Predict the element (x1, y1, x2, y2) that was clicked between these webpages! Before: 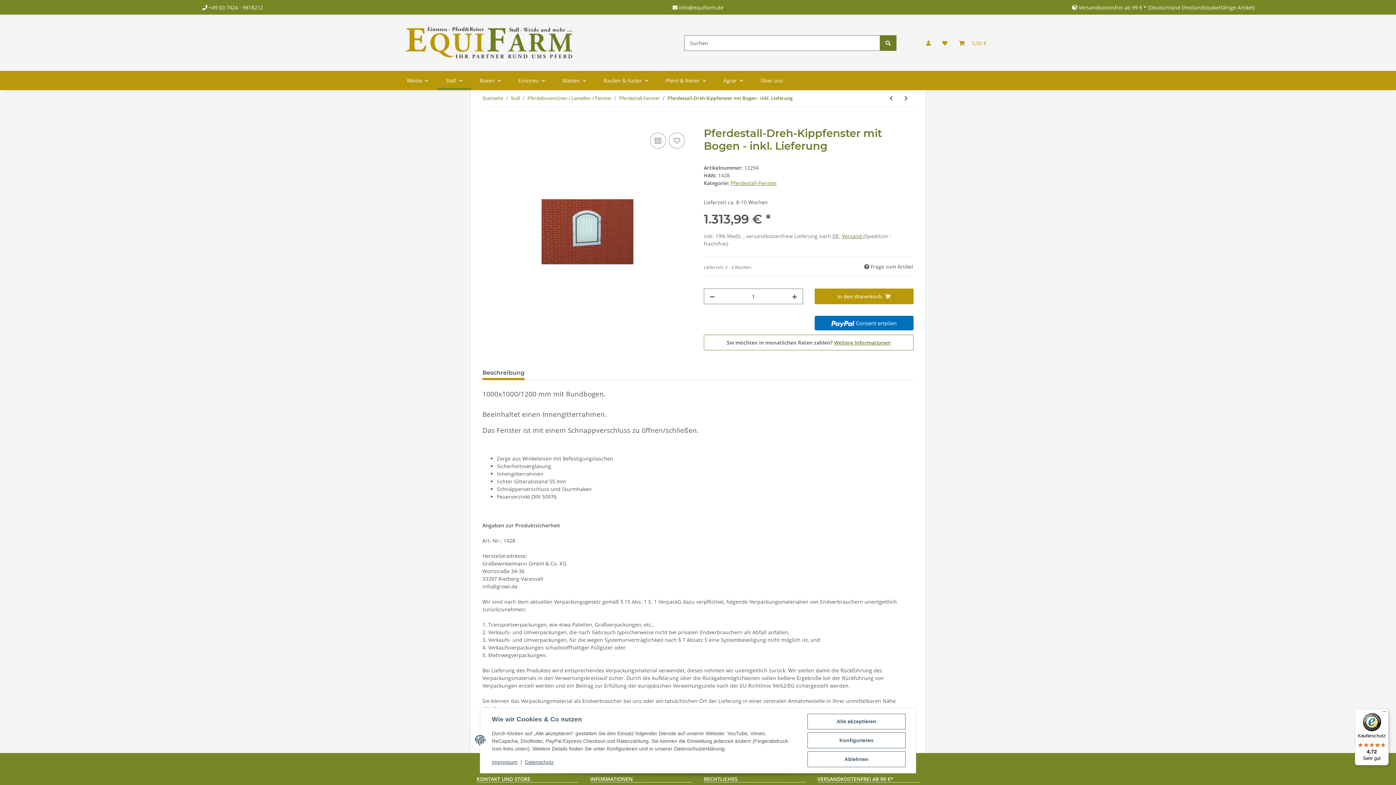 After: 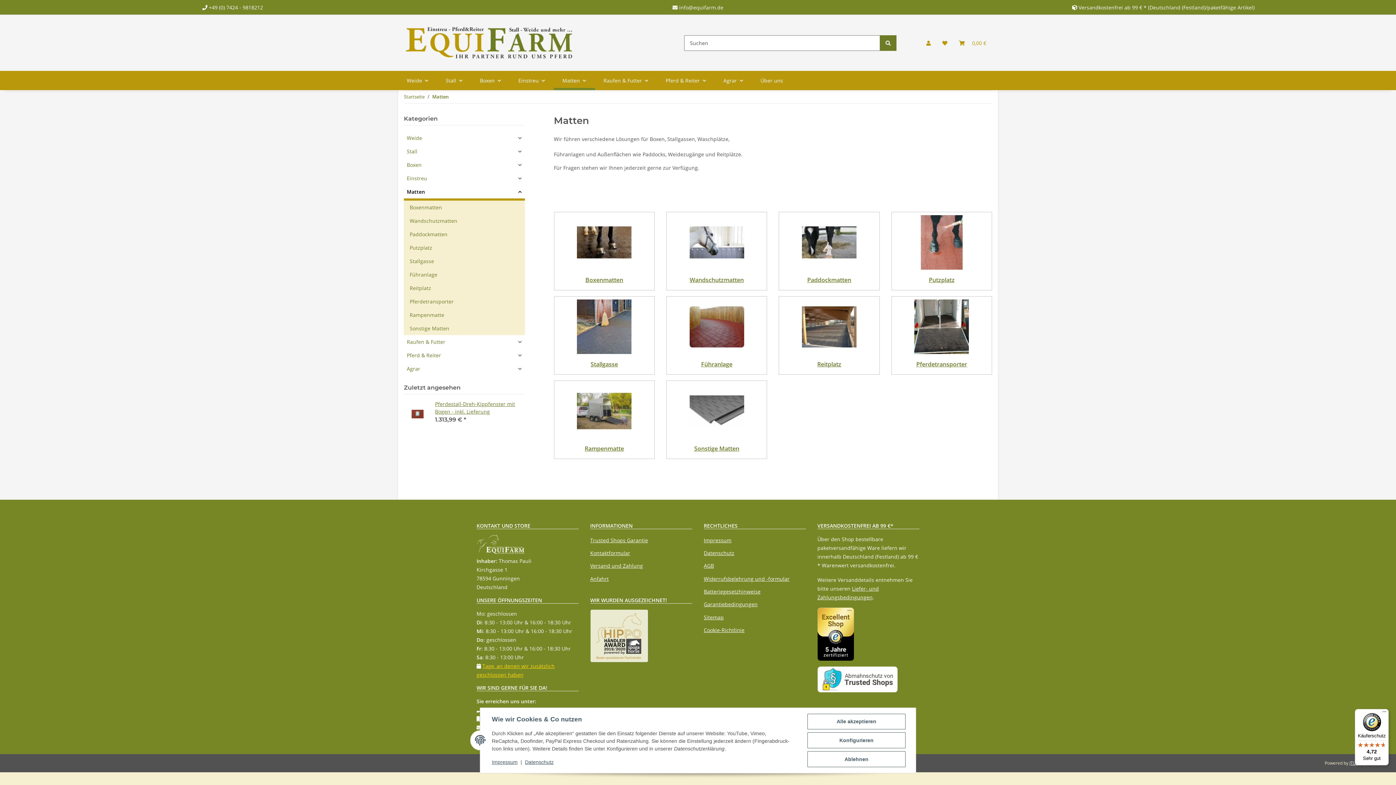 Action: label: Matten bbox: (553, 71, 594, 90)